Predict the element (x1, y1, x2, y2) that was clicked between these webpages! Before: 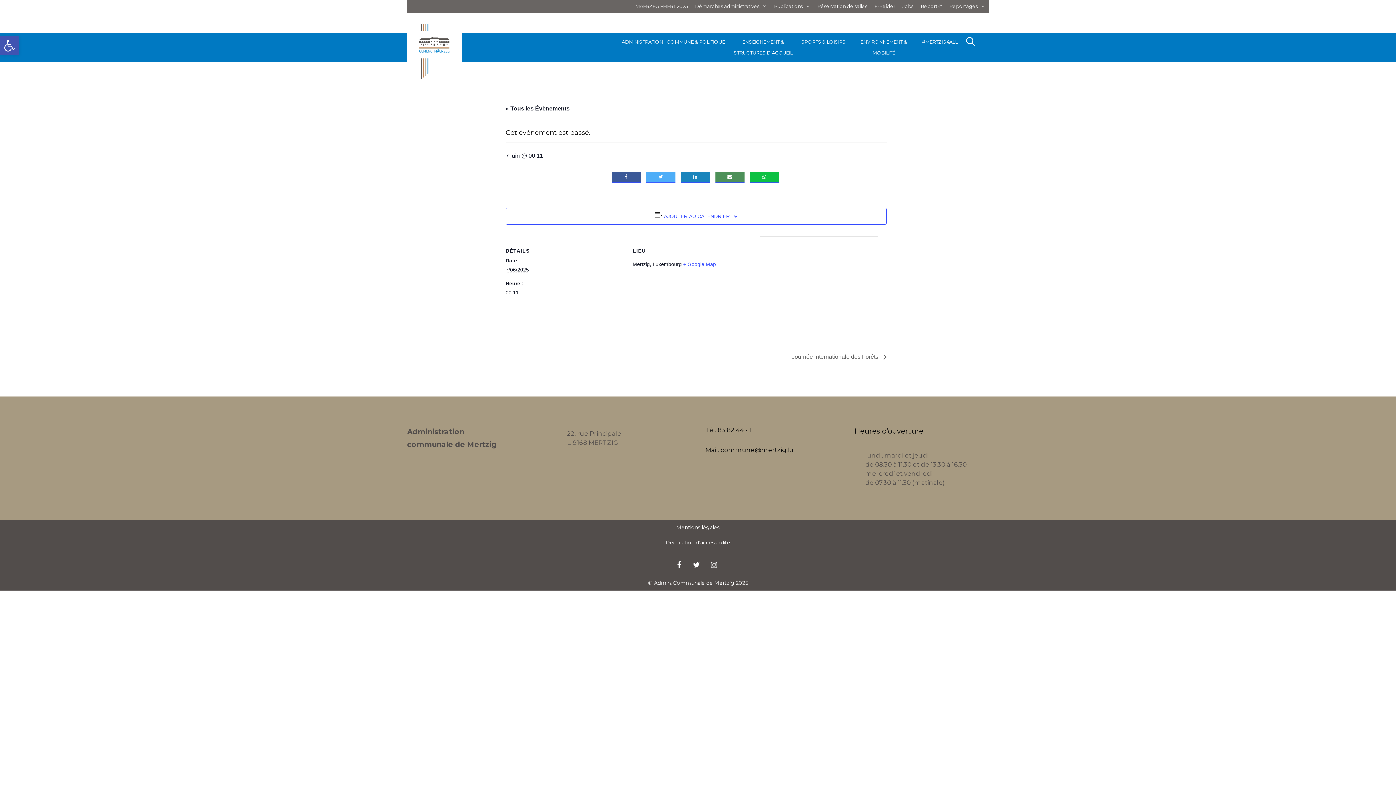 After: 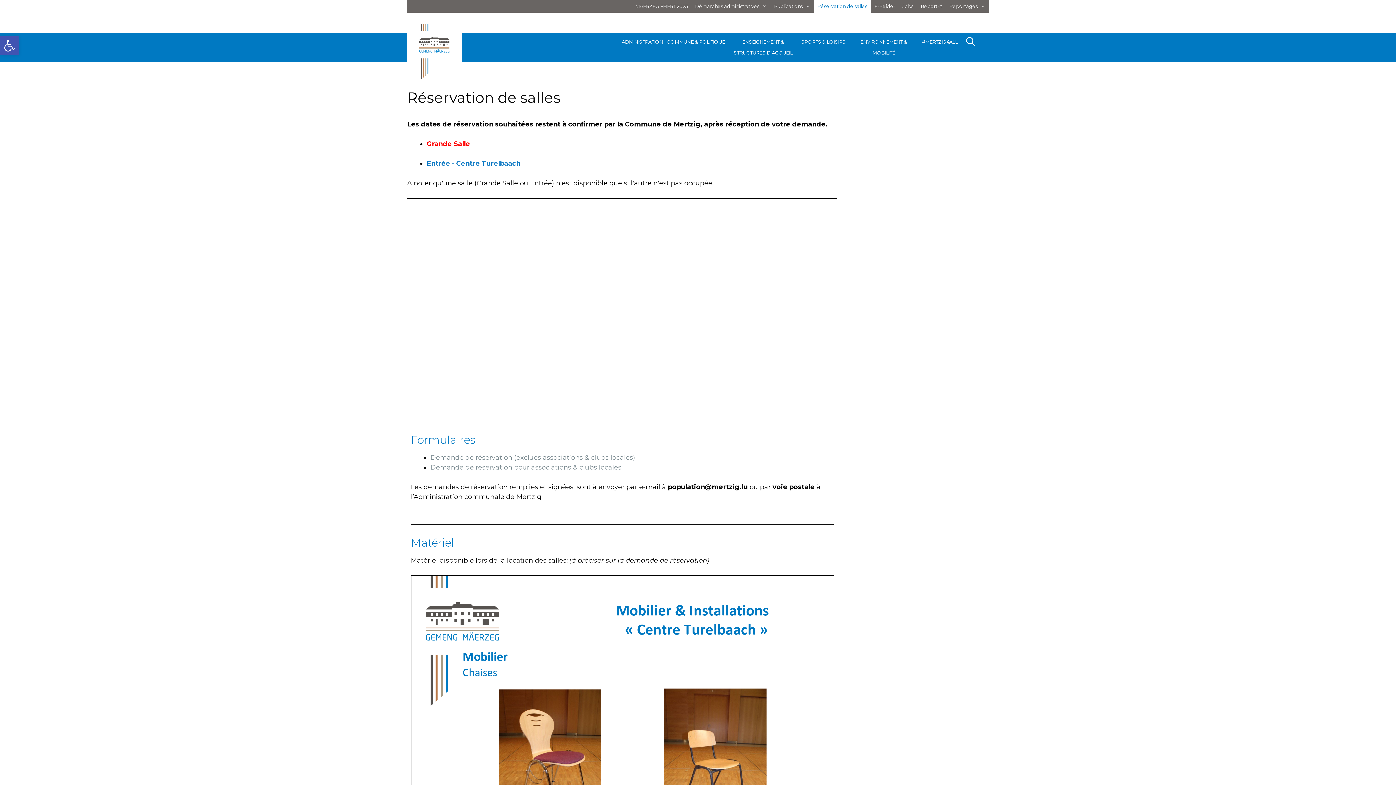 Action: label: Réservation de salles bbox: (814, 0, 871, 12)